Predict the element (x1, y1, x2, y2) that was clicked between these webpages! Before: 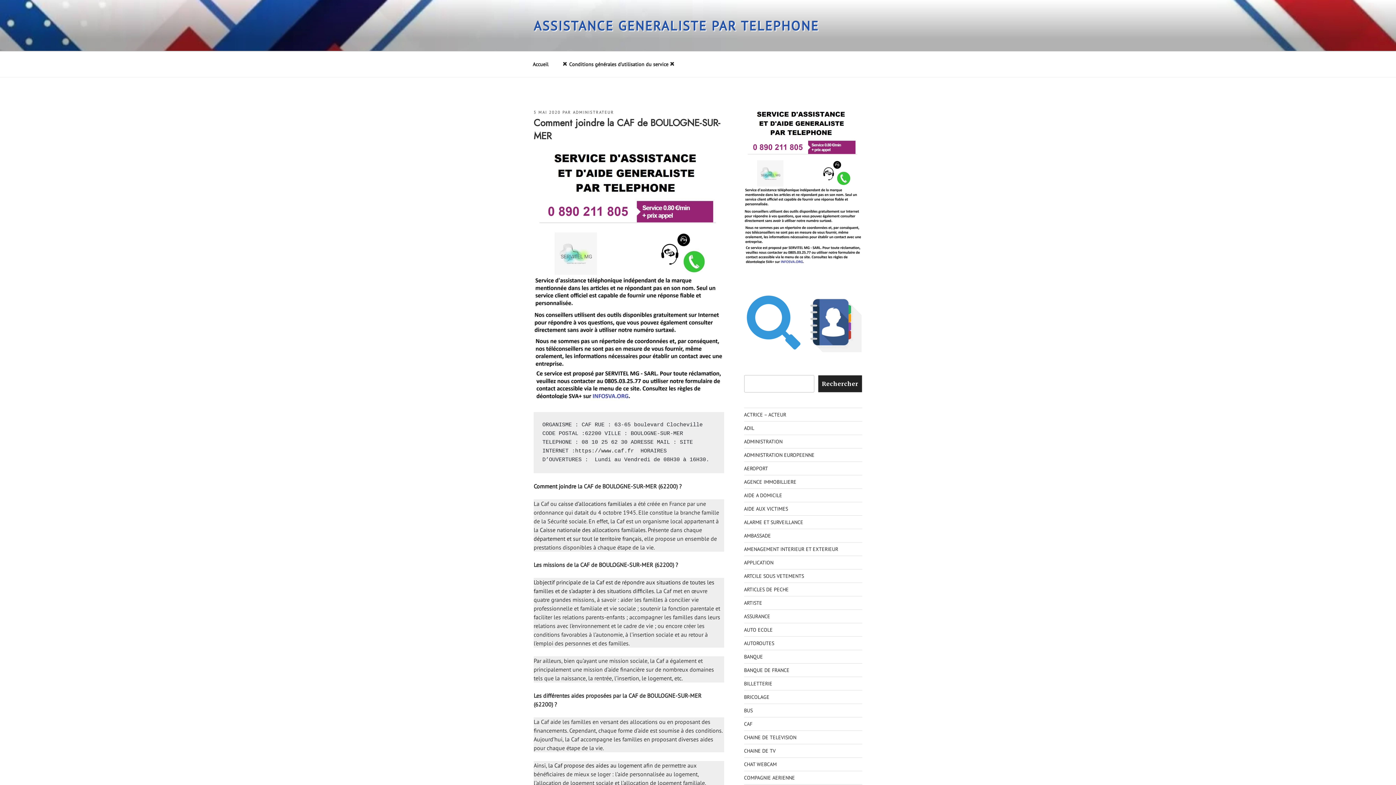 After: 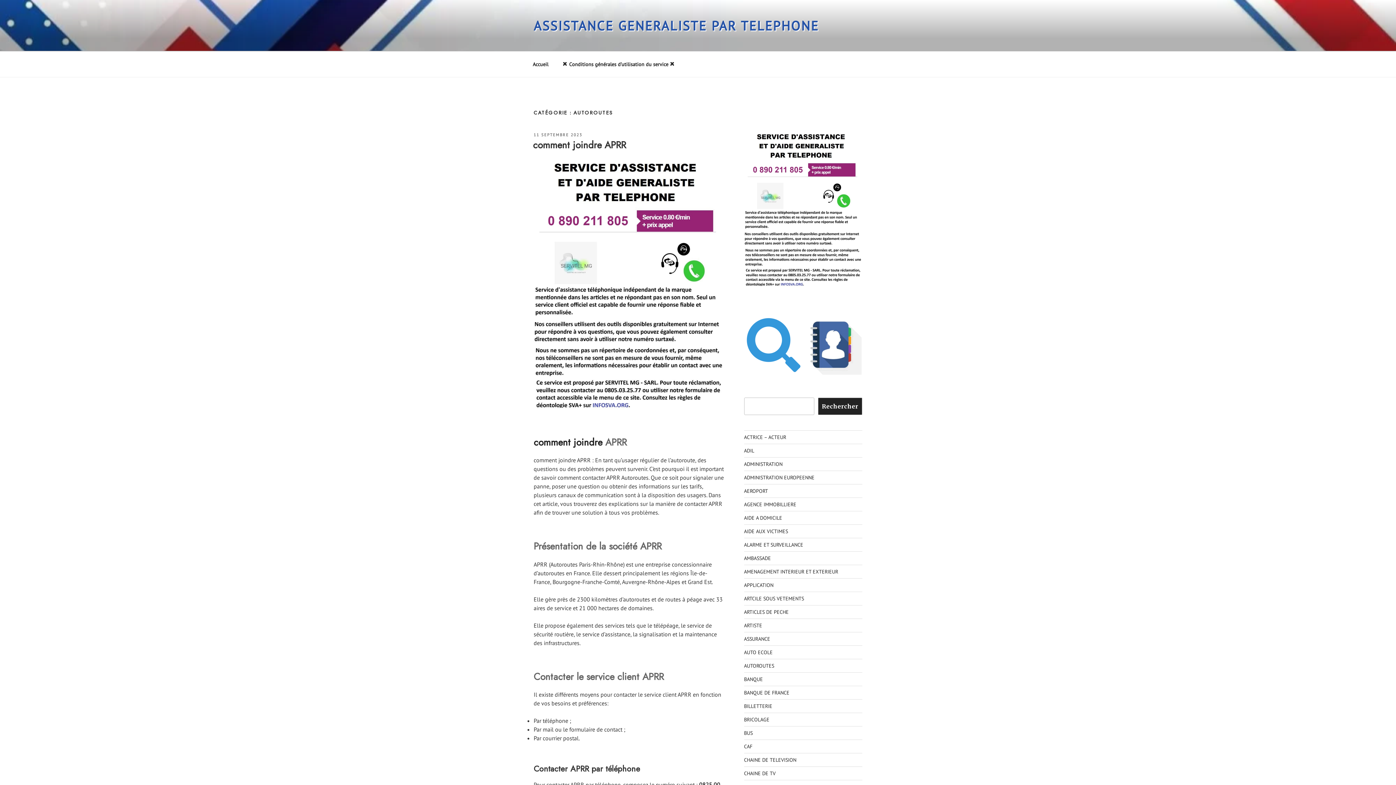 Action: label: AUTOROUTES bbox: (744, 640, 774, 647)